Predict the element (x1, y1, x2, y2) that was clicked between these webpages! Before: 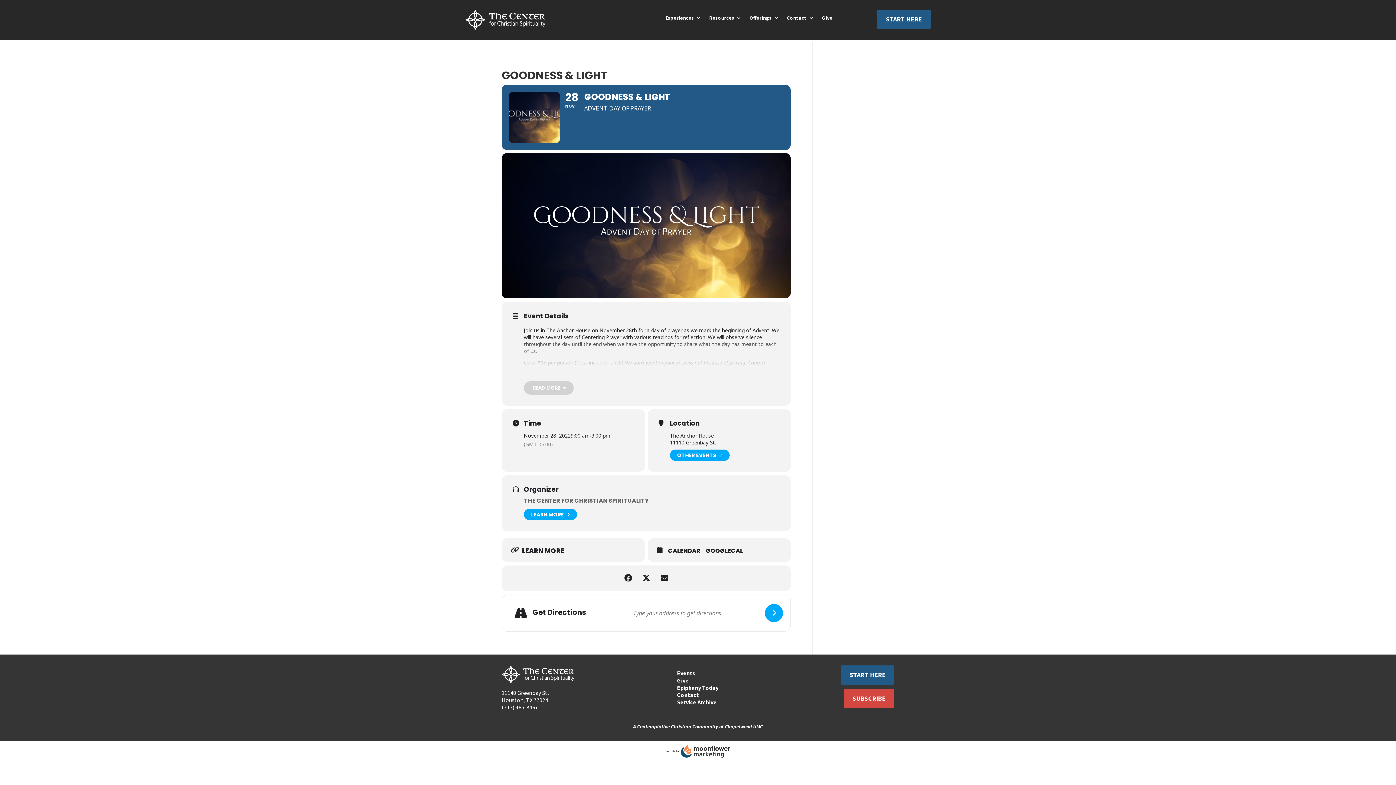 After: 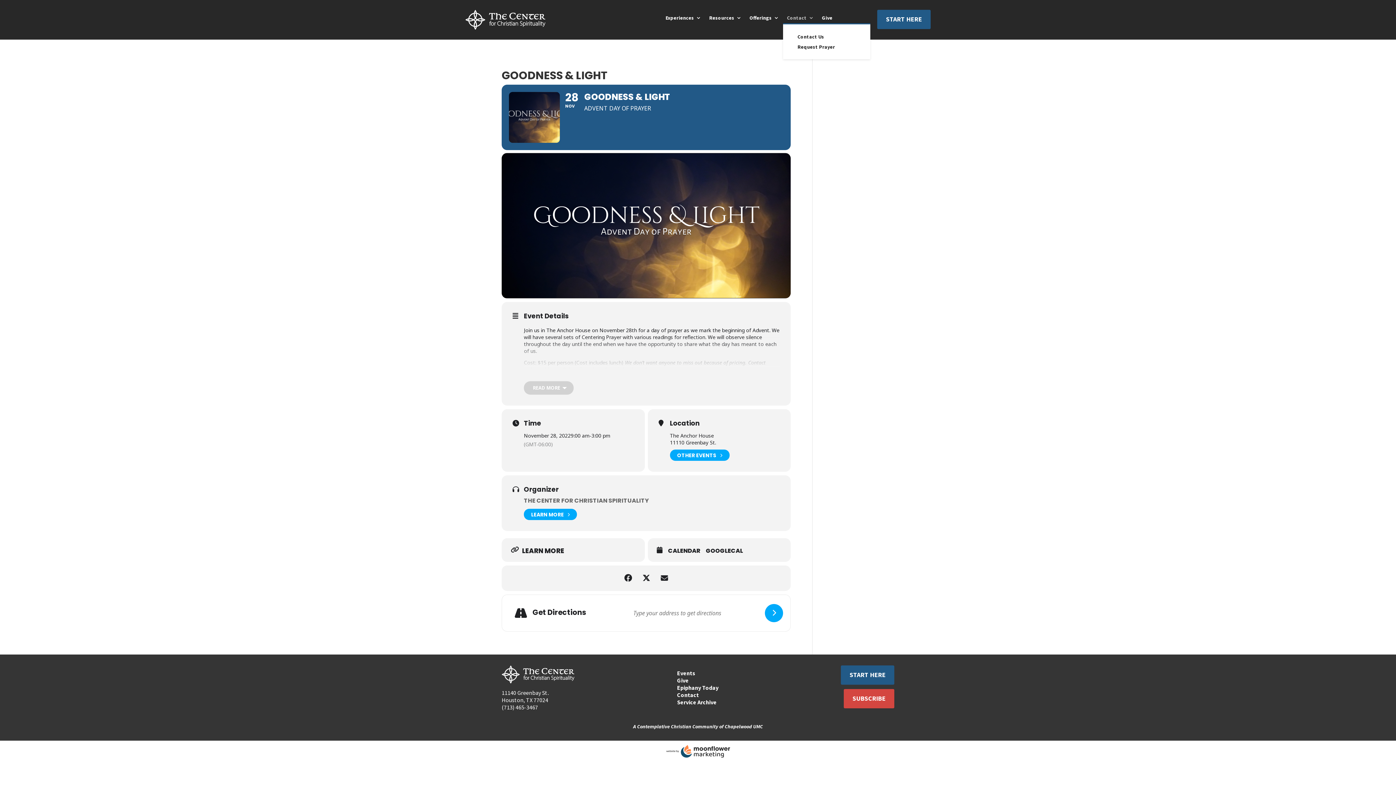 Action: label: Contact bbox: (787, 14, 814, 23)